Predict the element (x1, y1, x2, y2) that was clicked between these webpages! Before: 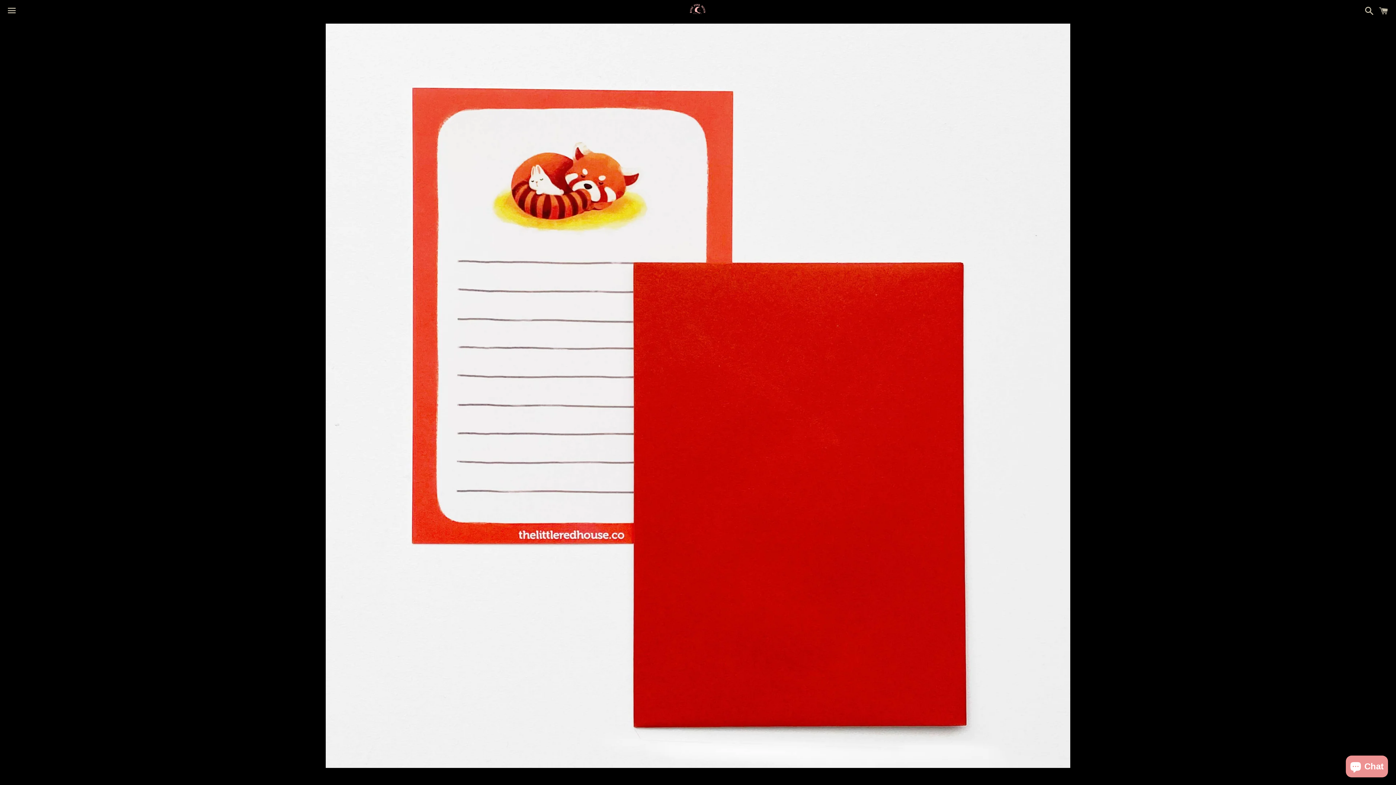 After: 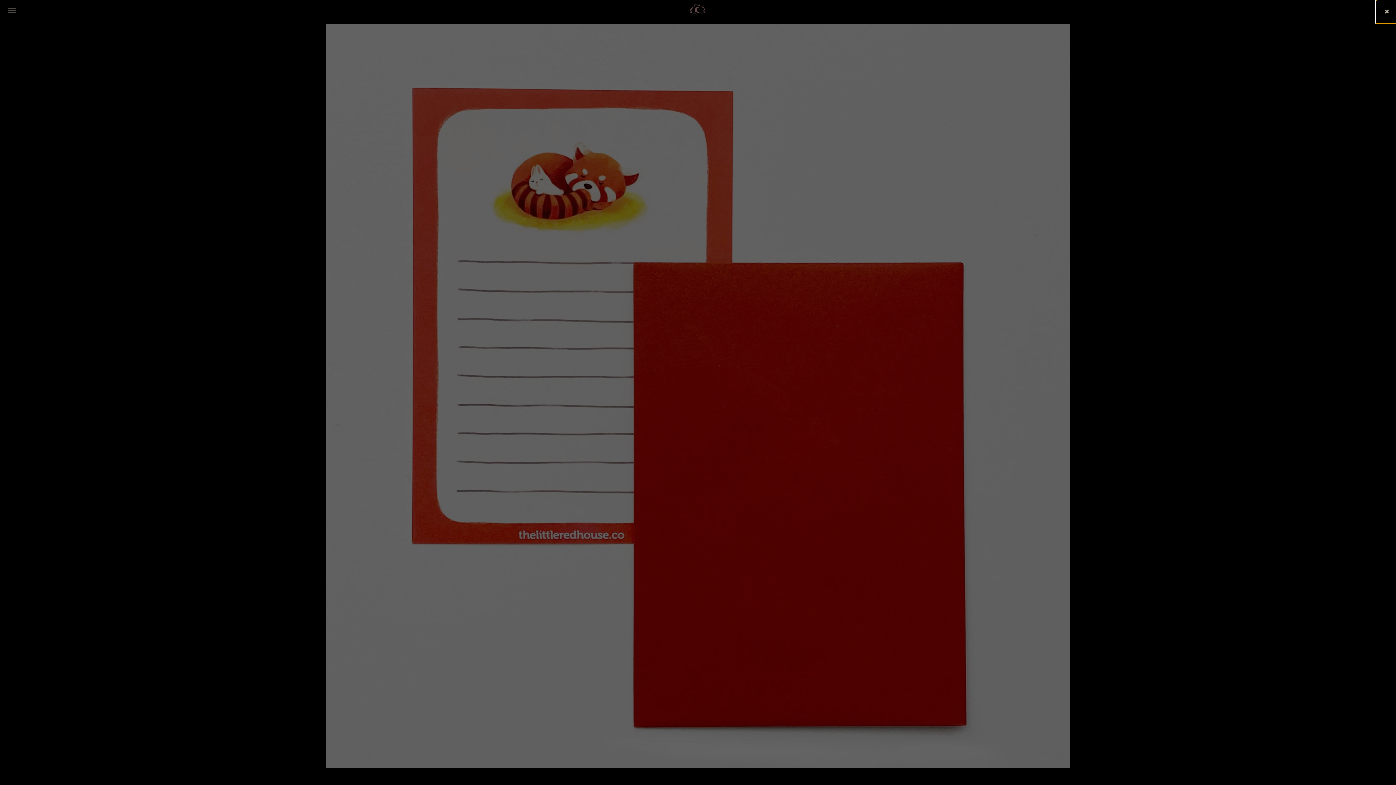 Action: label: Cart bbox: (1375, 0, 1392, 22)